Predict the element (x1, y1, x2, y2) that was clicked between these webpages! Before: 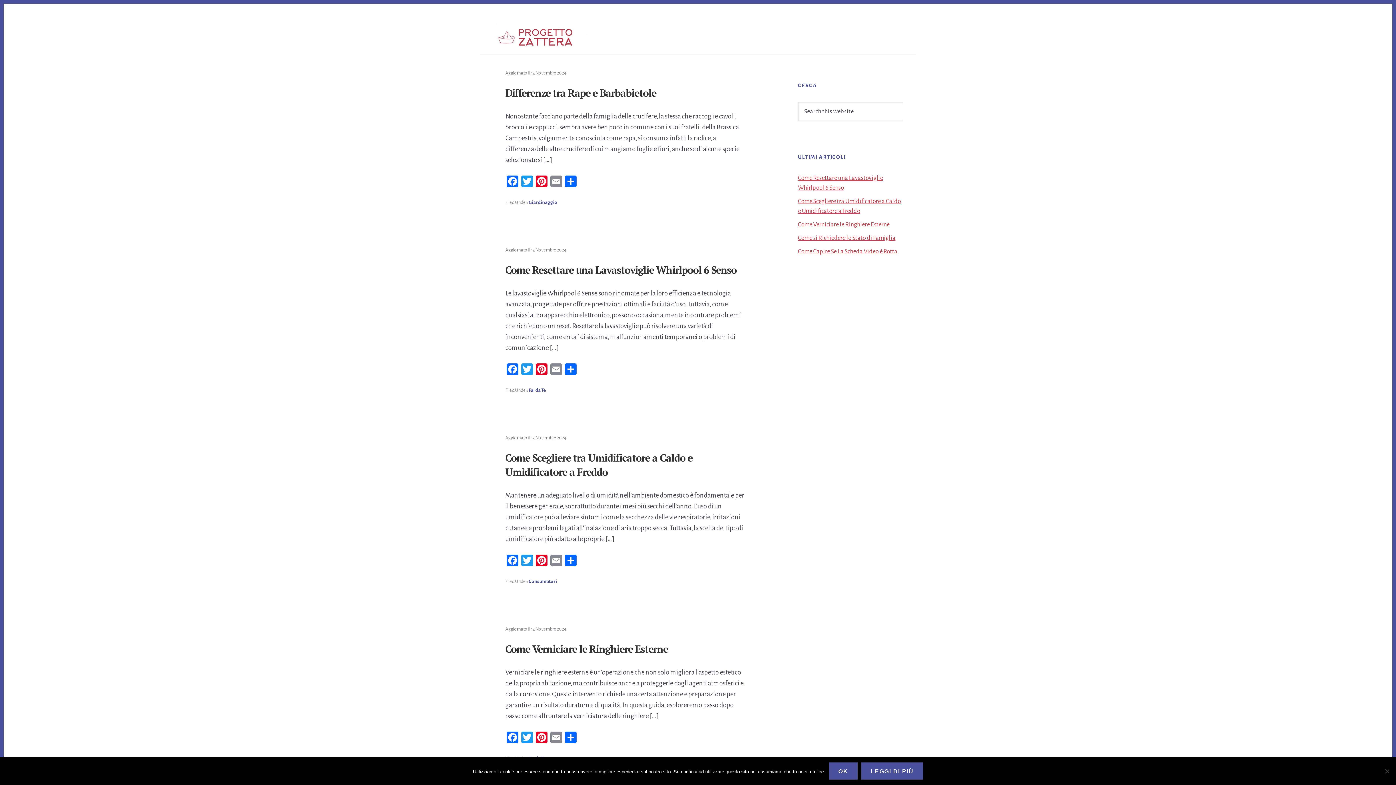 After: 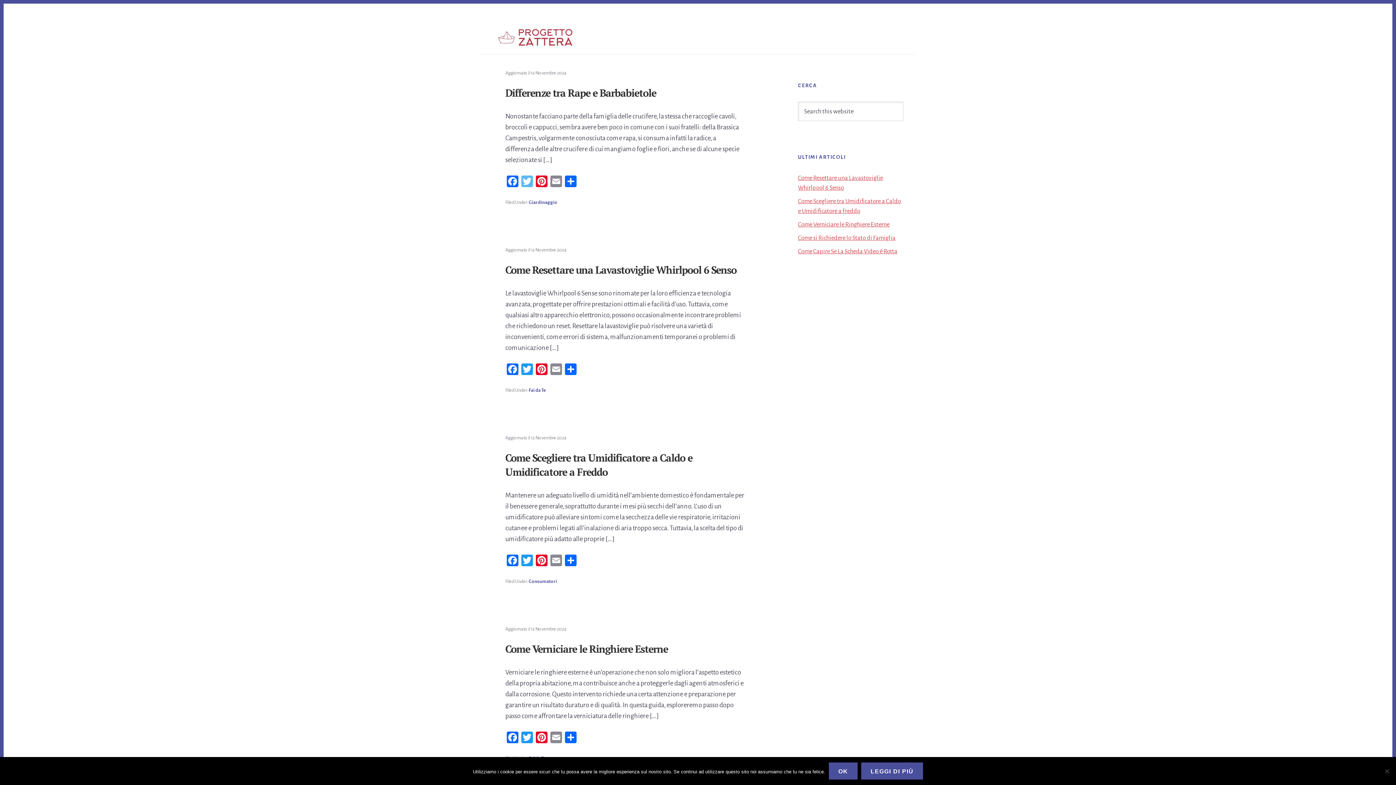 Action: label: Twitter bbox: (520, 175, 534, 189)